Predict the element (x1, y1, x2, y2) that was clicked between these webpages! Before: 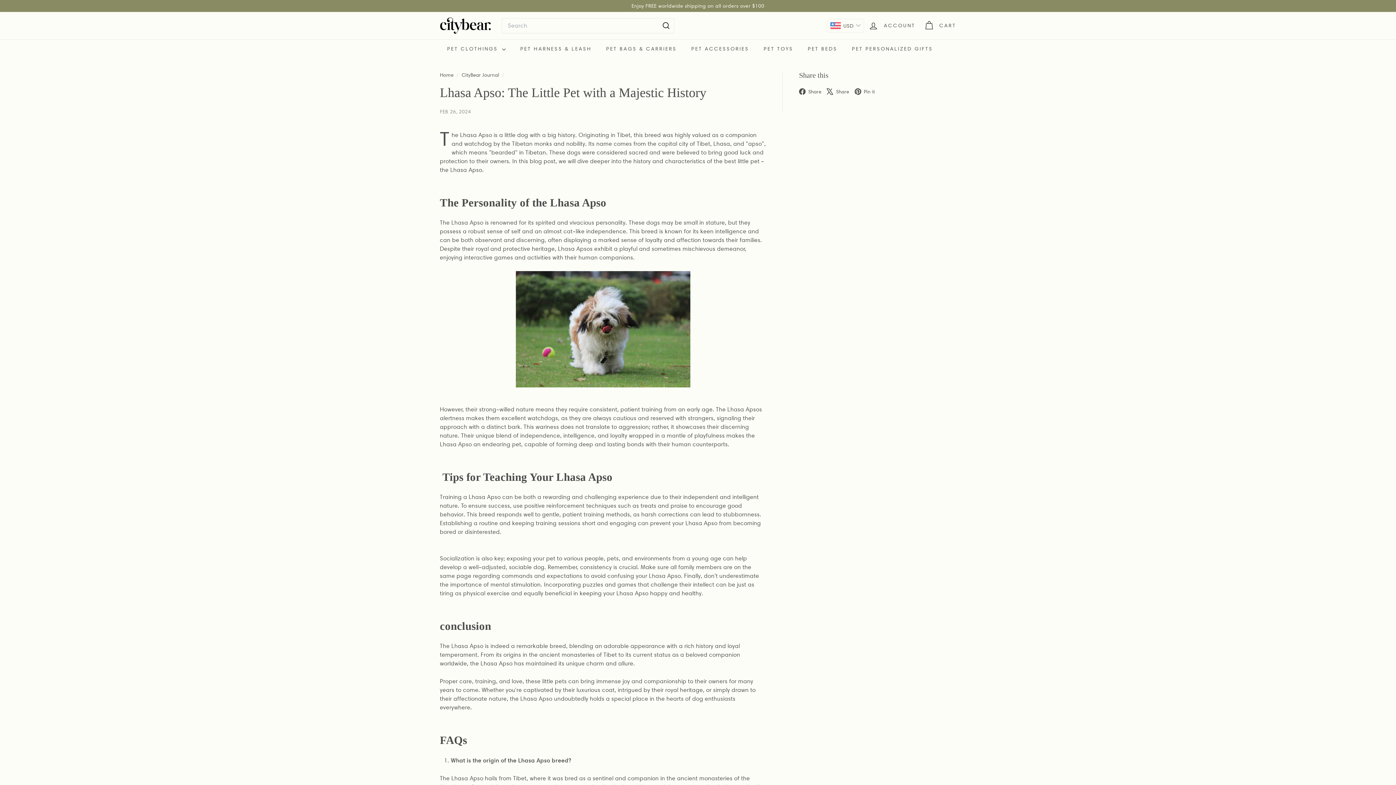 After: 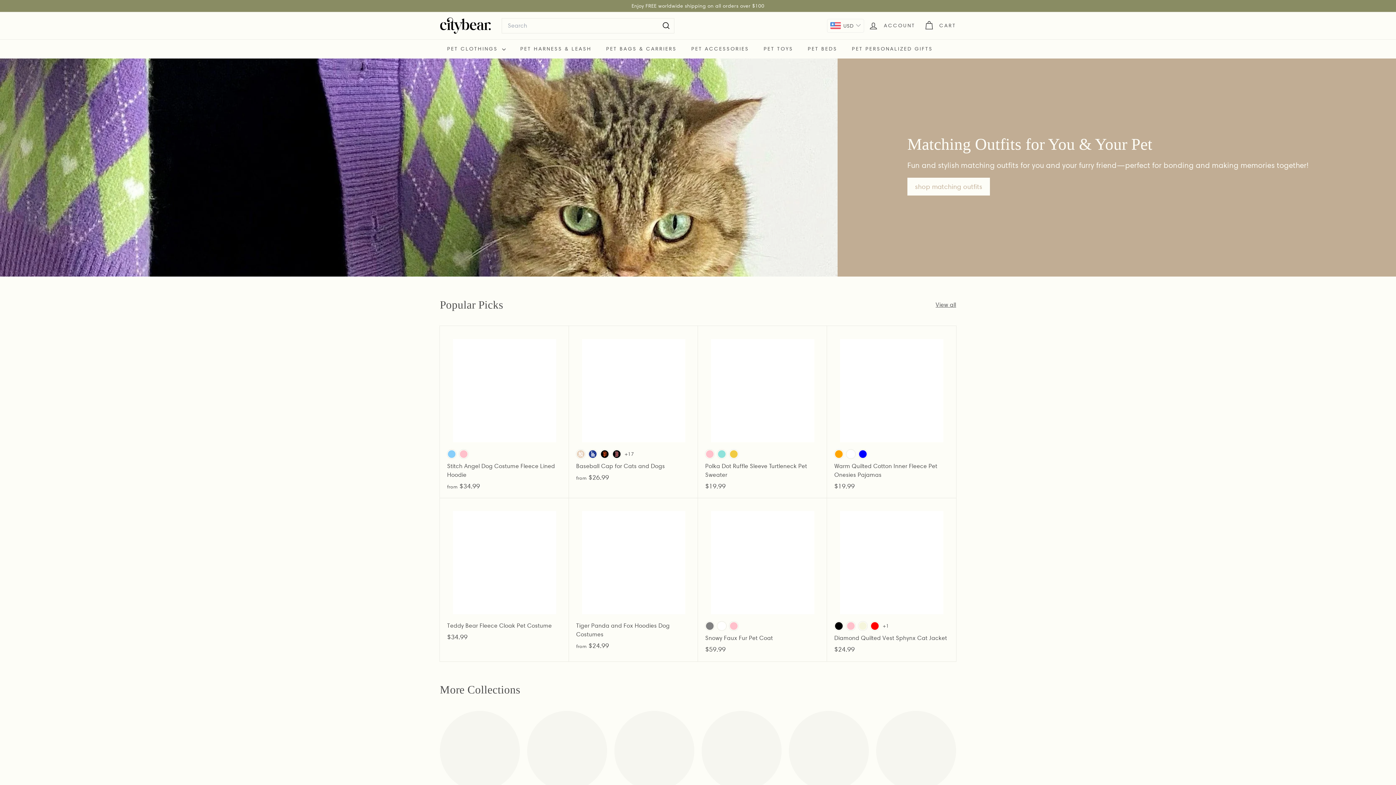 Action: bbox: (440, 17, 490, 33)